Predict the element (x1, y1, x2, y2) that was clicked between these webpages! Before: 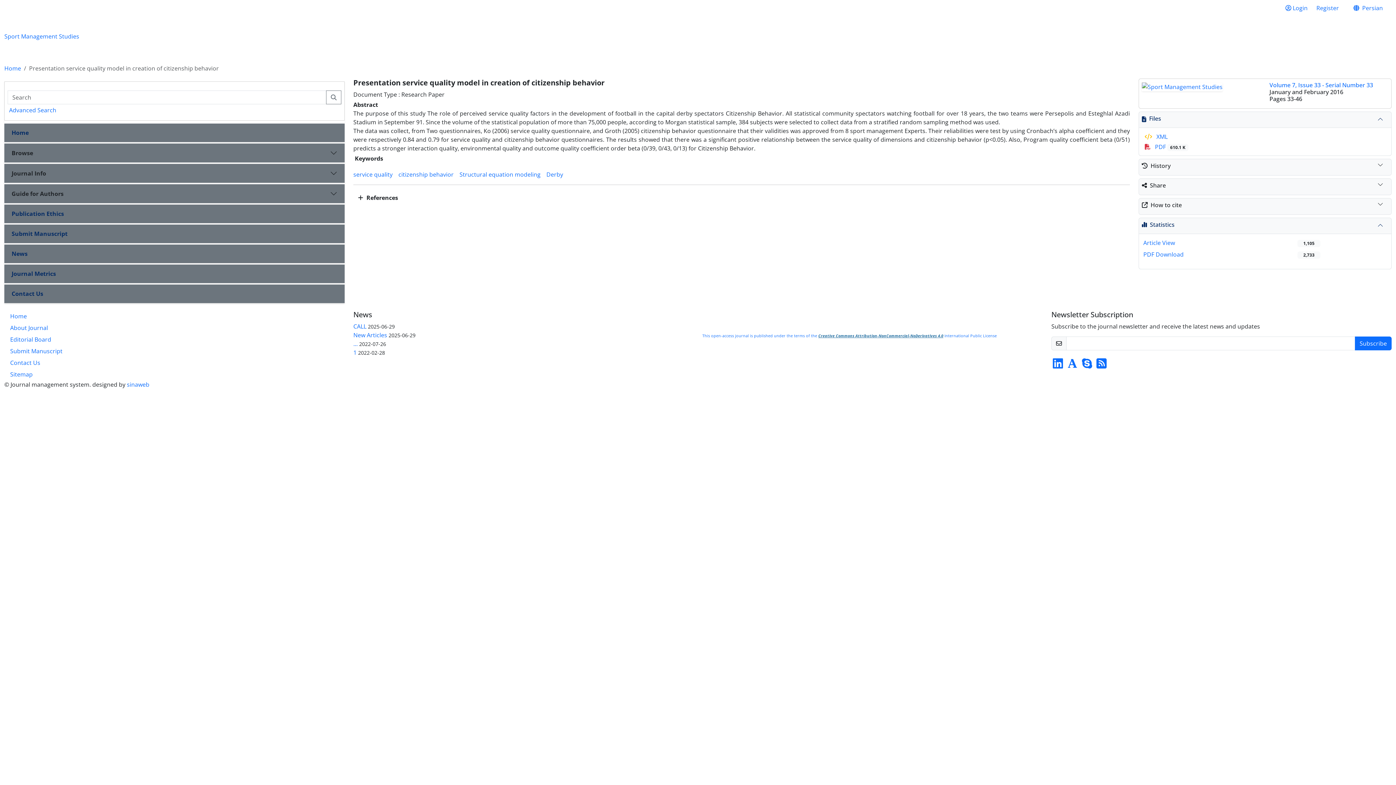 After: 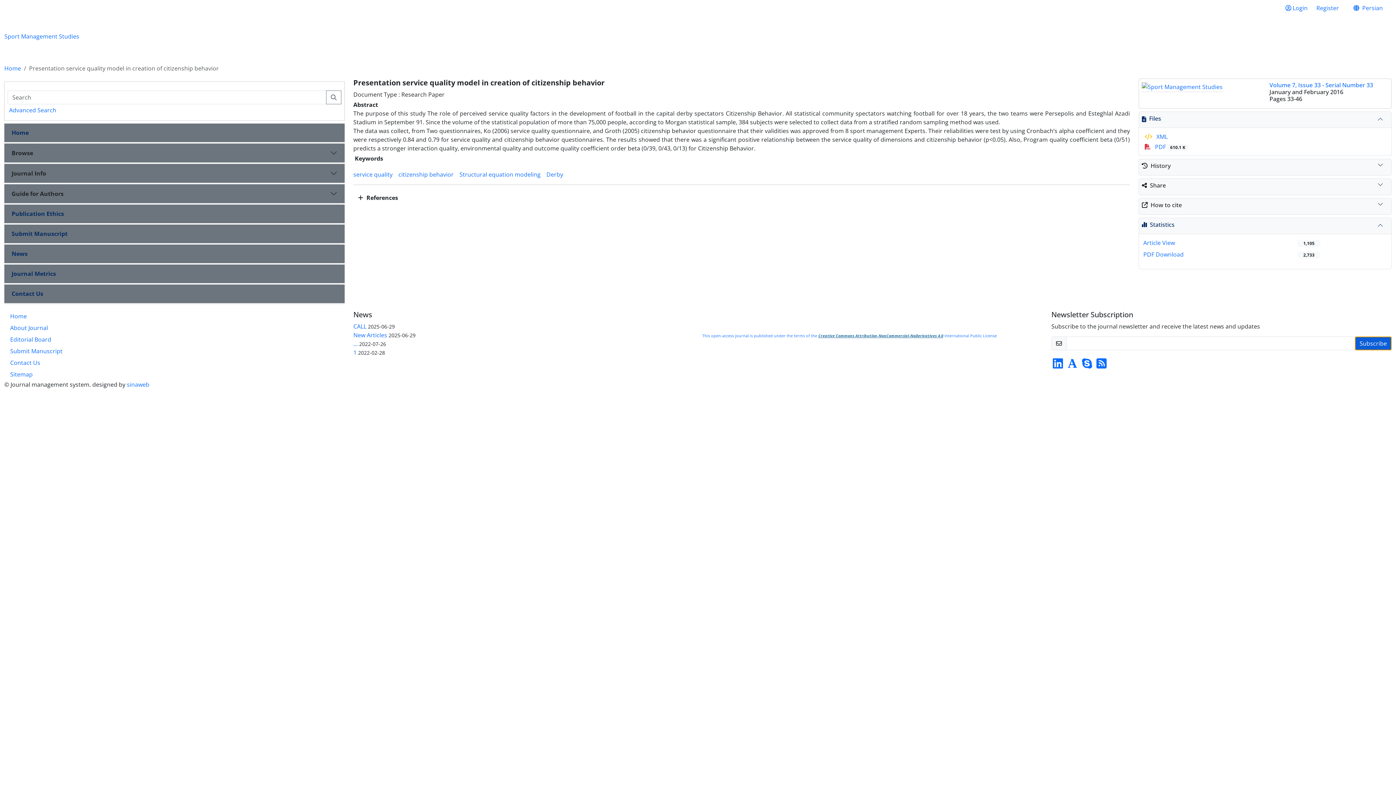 Action: label: Subscribe bbox: (1355, 336, 1392, 350)